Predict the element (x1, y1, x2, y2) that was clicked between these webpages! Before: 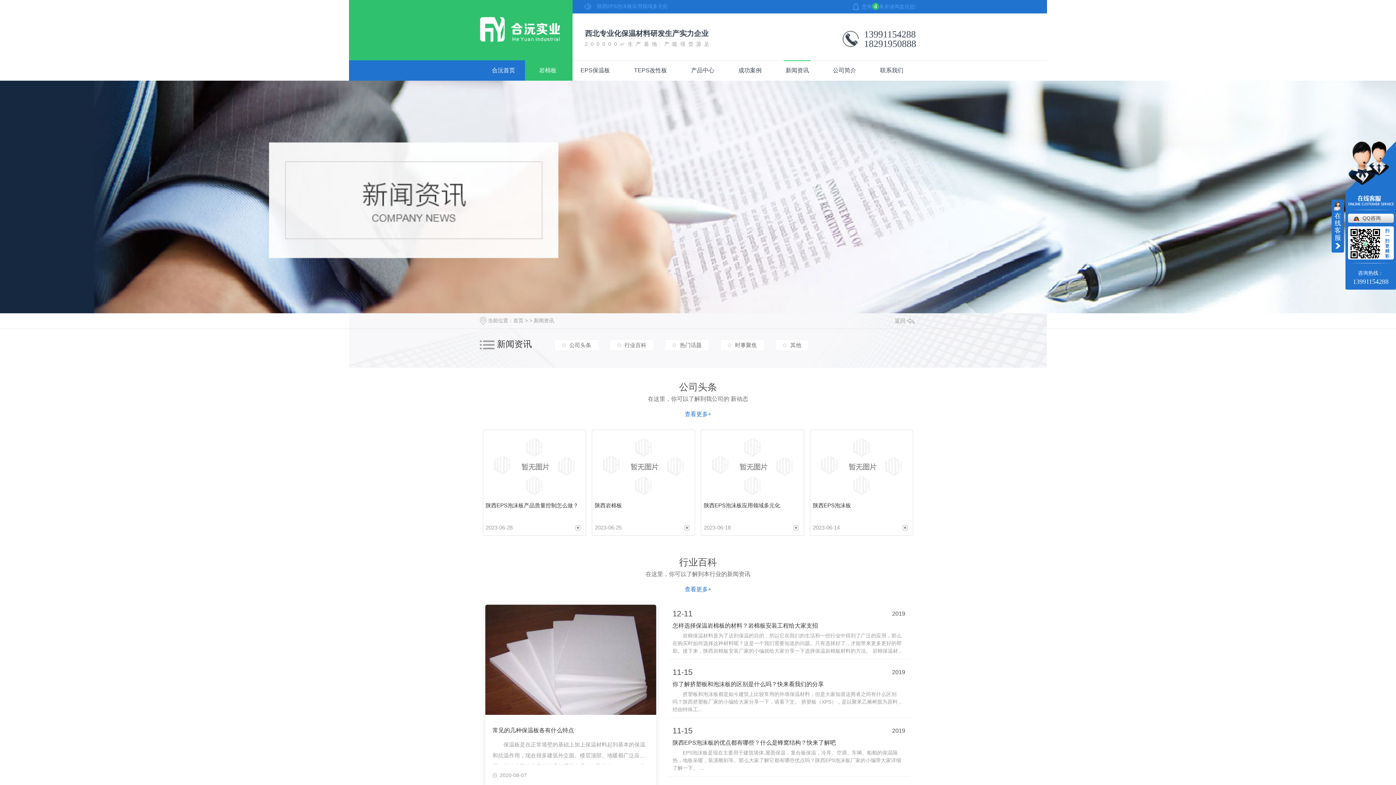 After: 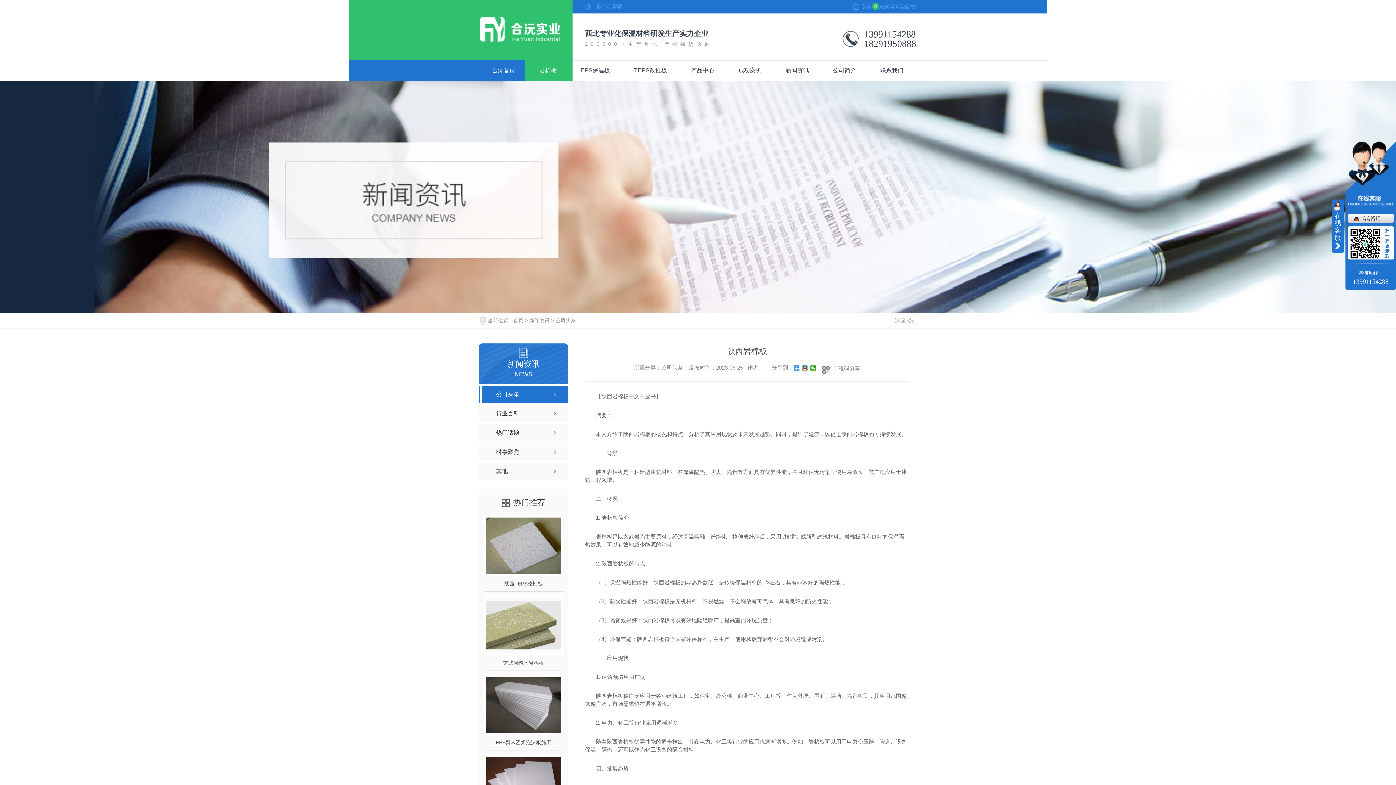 Action: bbox: (592, 501, 694, 518) label: 陕西岩棉板